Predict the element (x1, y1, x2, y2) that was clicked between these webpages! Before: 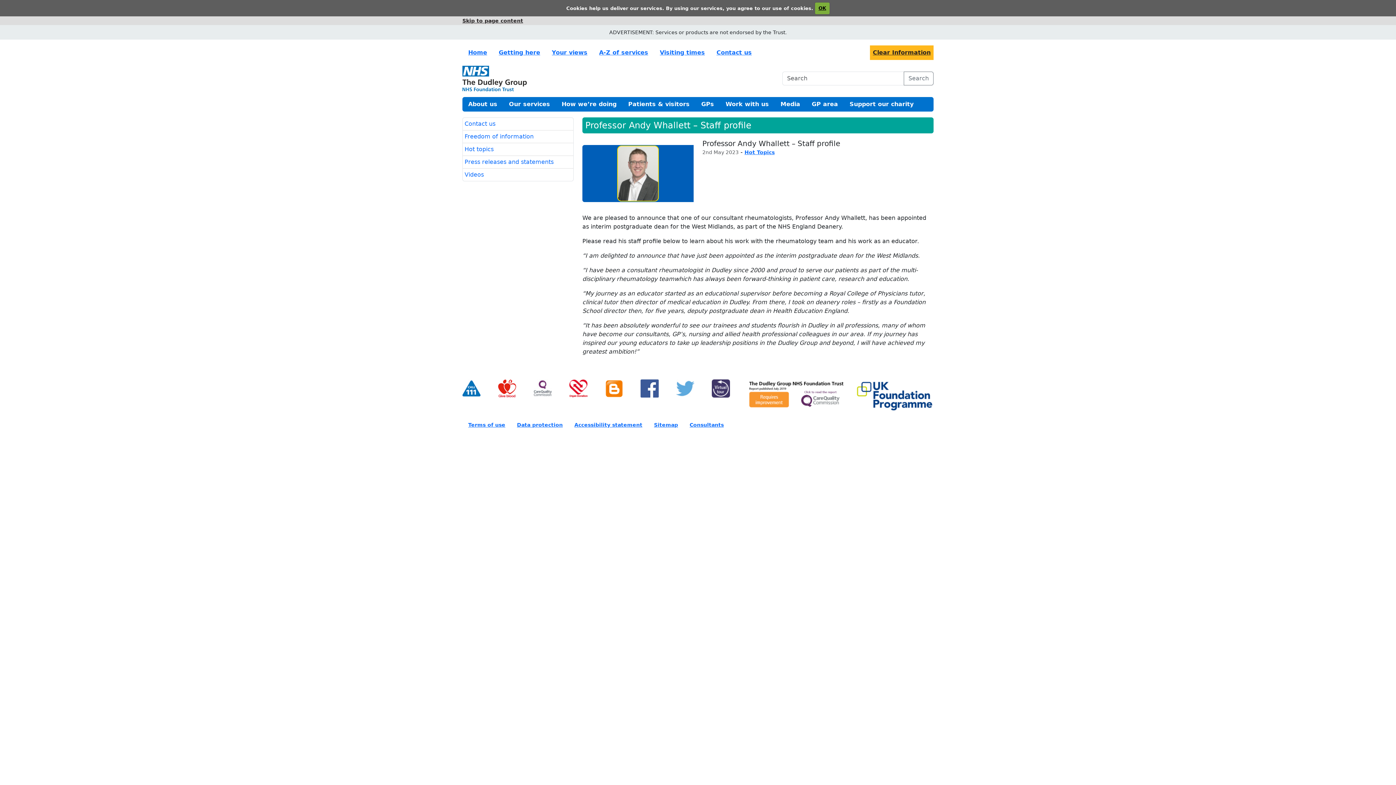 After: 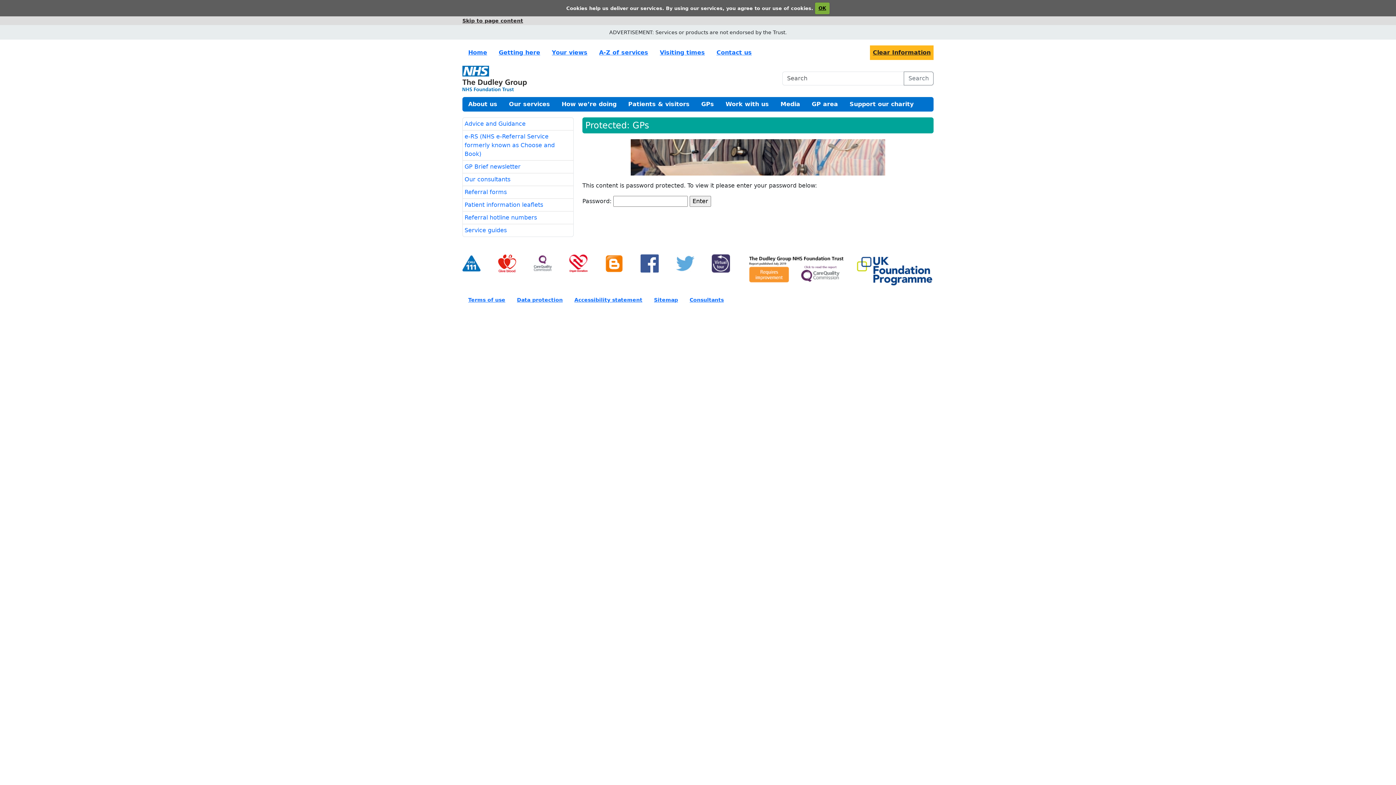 Action: bbox: (812, 100, 838, 107) label: GP area